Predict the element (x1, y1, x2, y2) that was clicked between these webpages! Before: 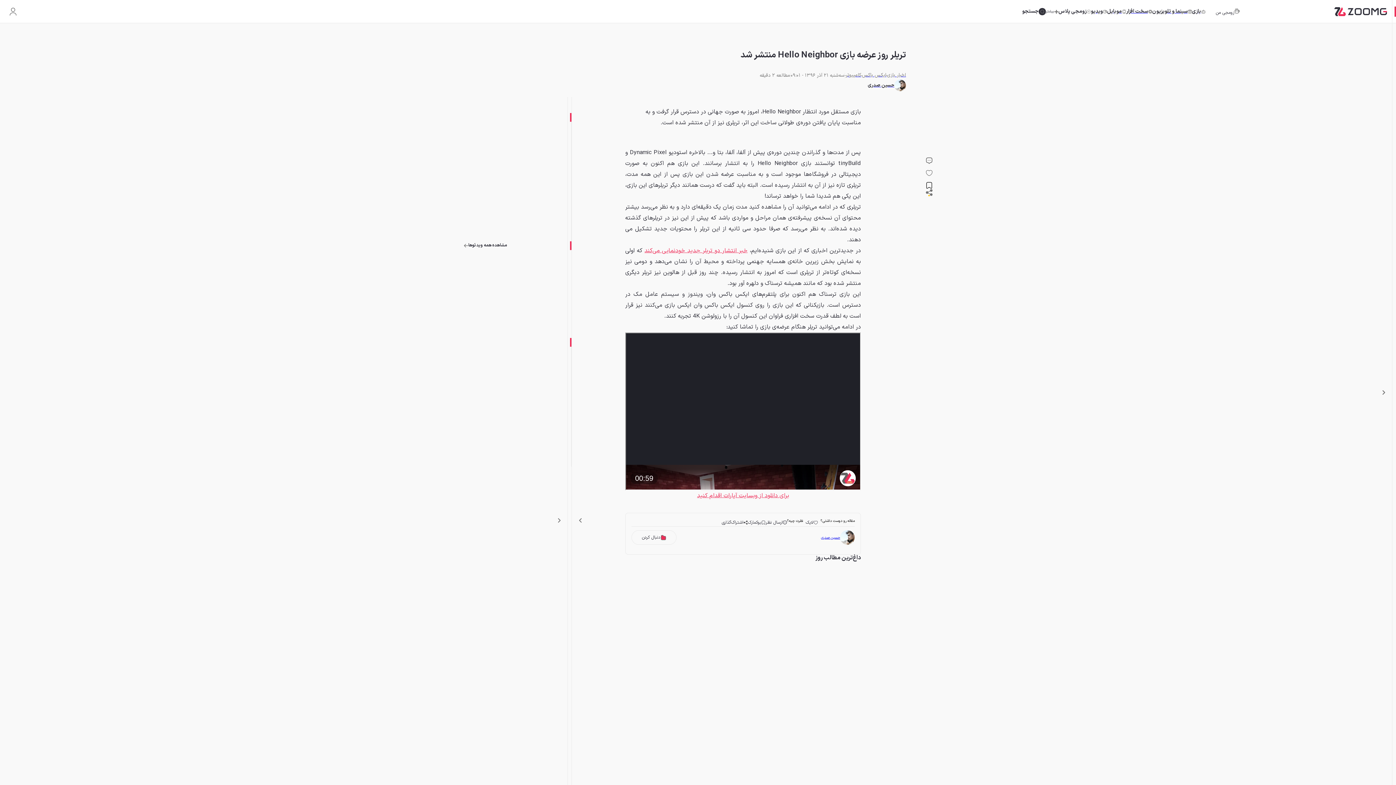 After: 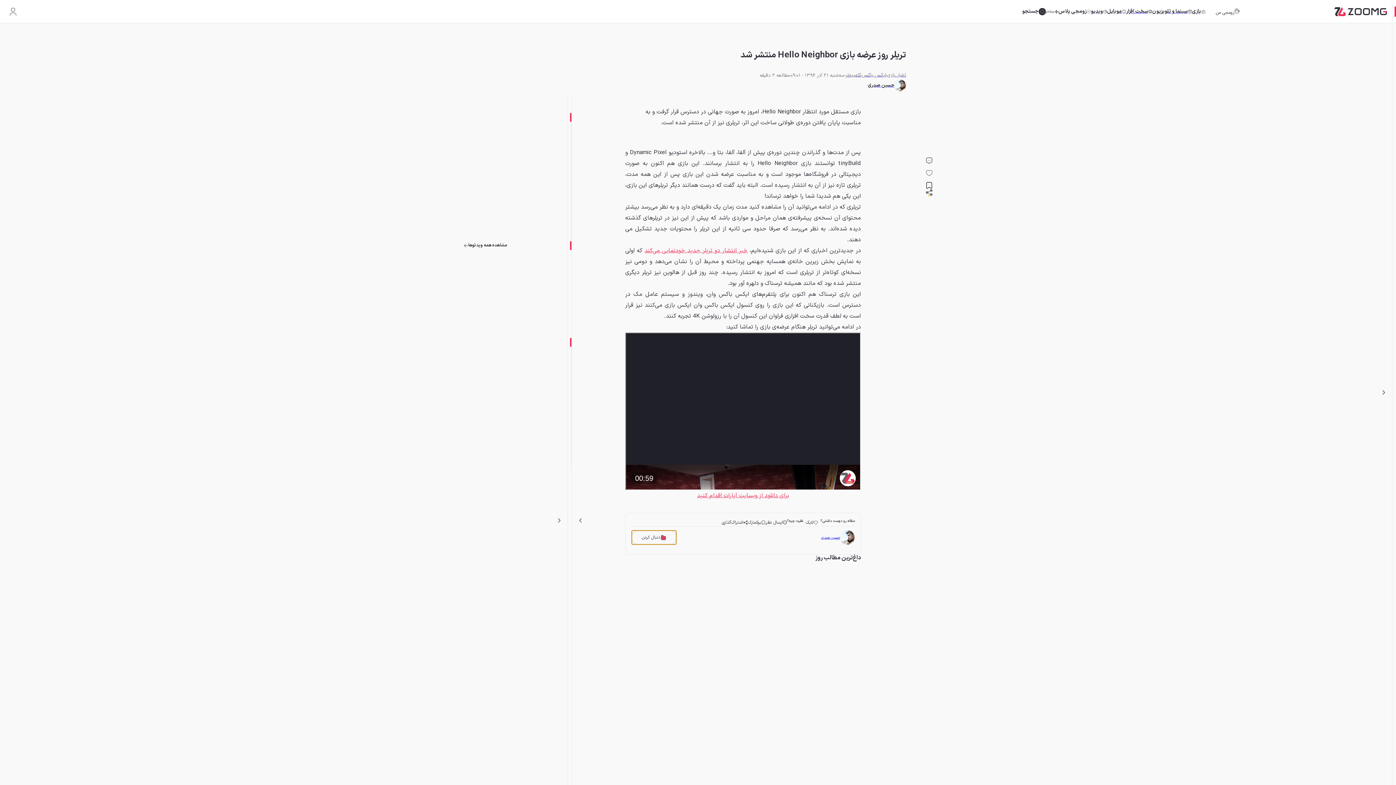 Action: bbox: (631, 530, 676, 545) label: دنبال کردن